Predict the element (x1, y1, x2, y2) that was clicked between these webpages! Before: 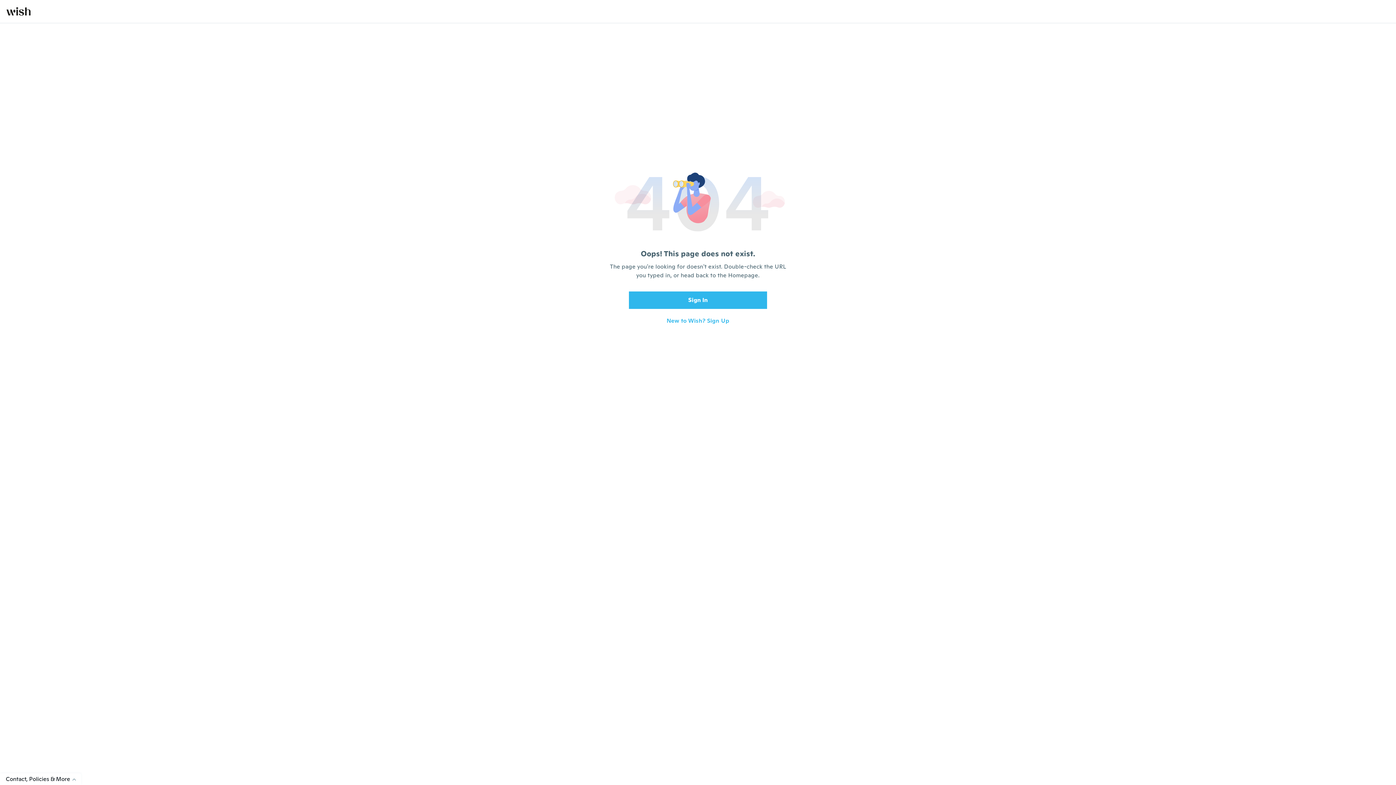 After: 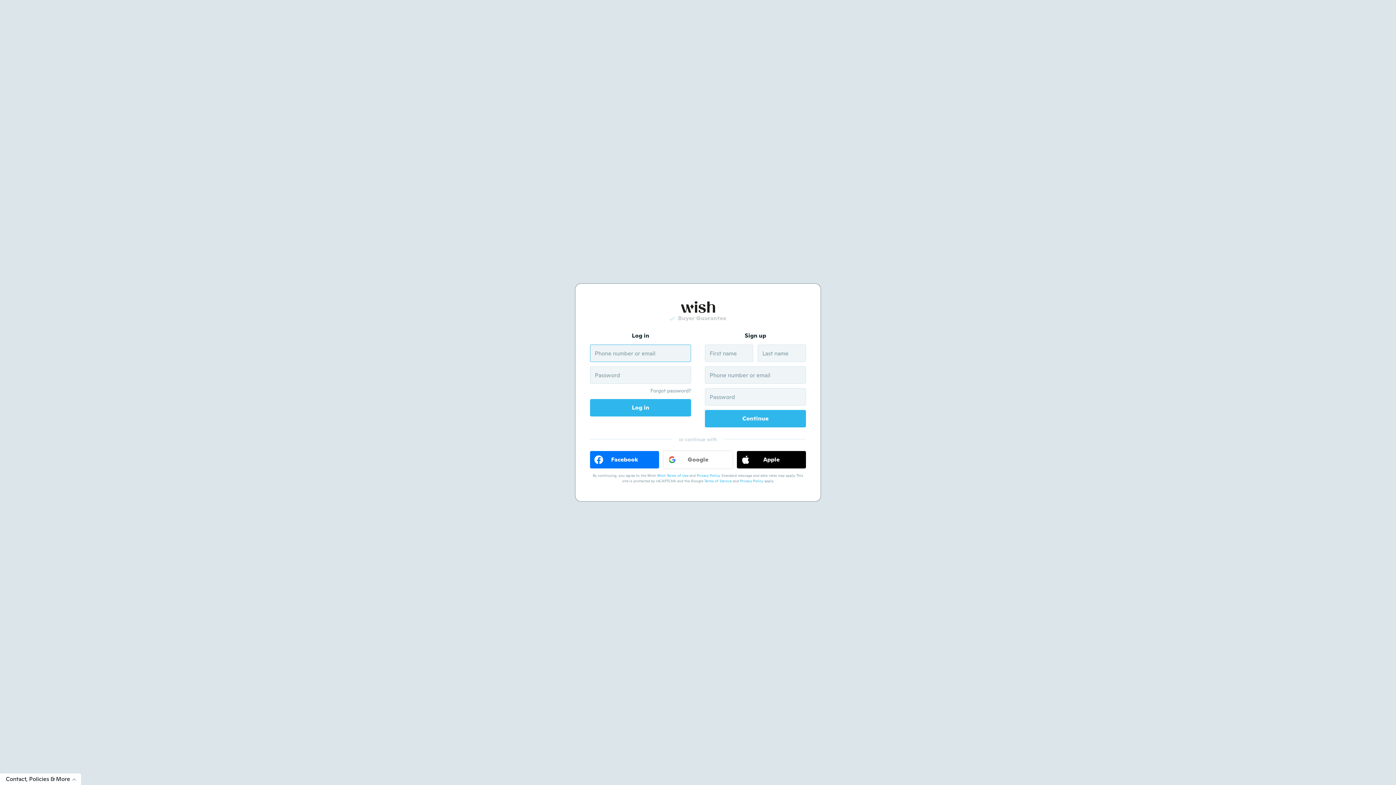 Action: bbox: (6, 7, 30, 15)